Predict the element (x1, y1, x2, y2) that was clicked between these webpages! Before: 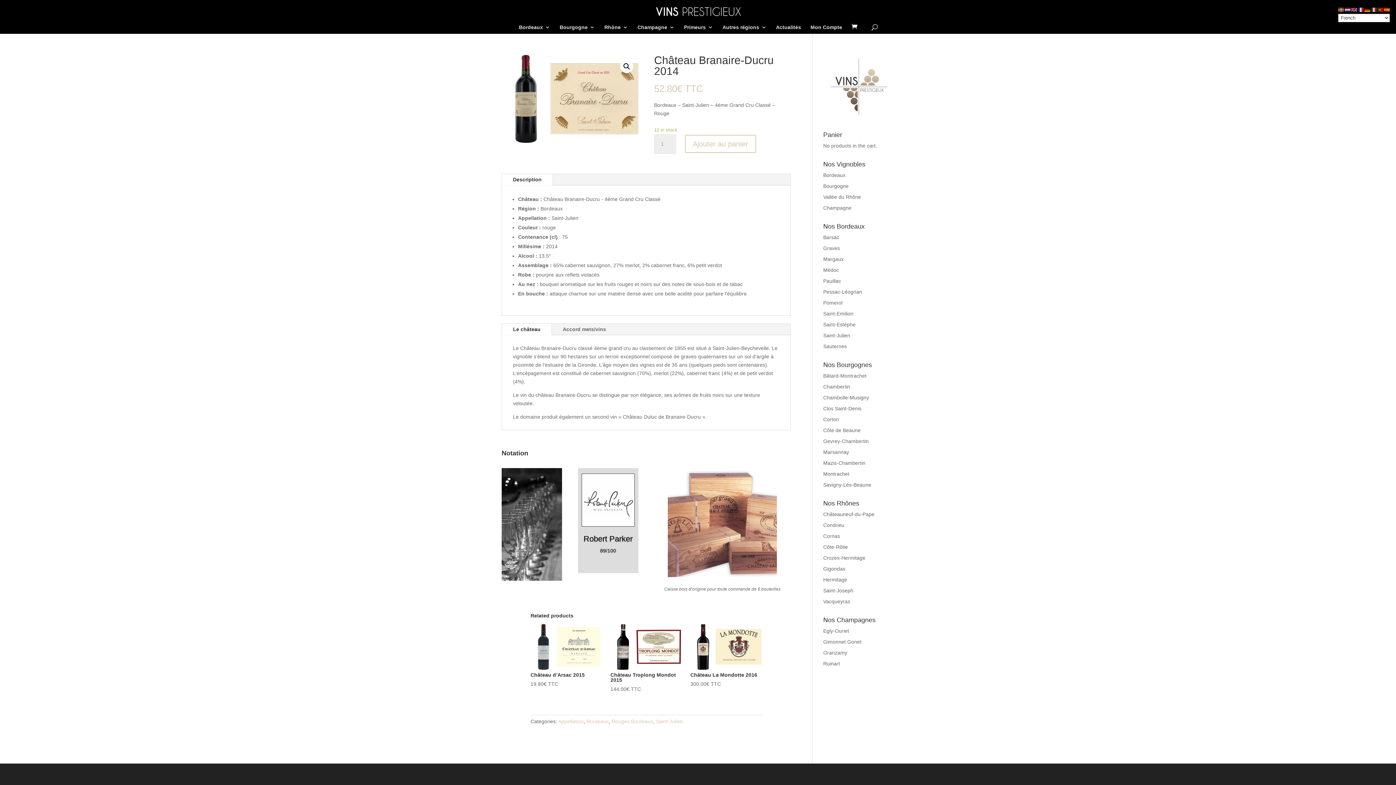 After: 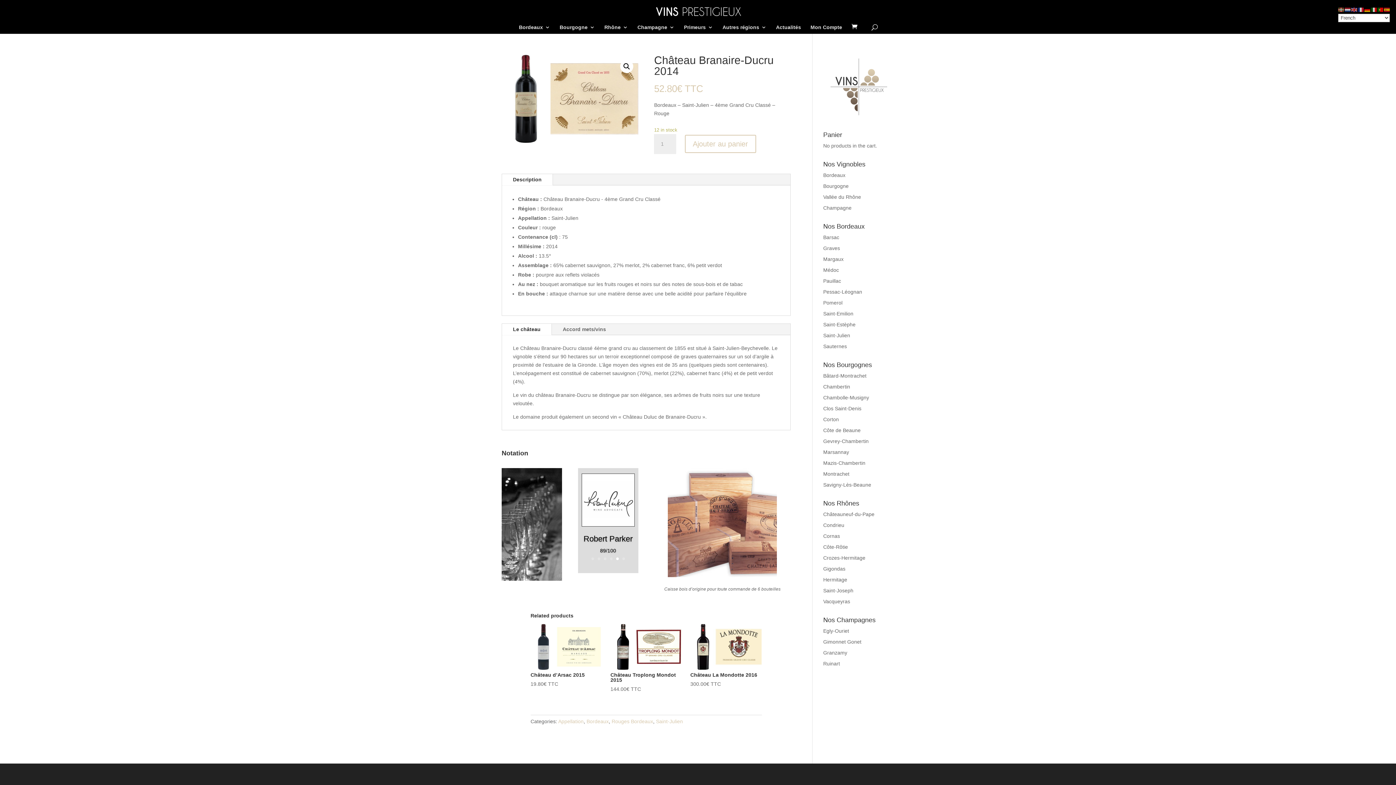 Action: bbox: (616, 557, 618, 560) label: 5